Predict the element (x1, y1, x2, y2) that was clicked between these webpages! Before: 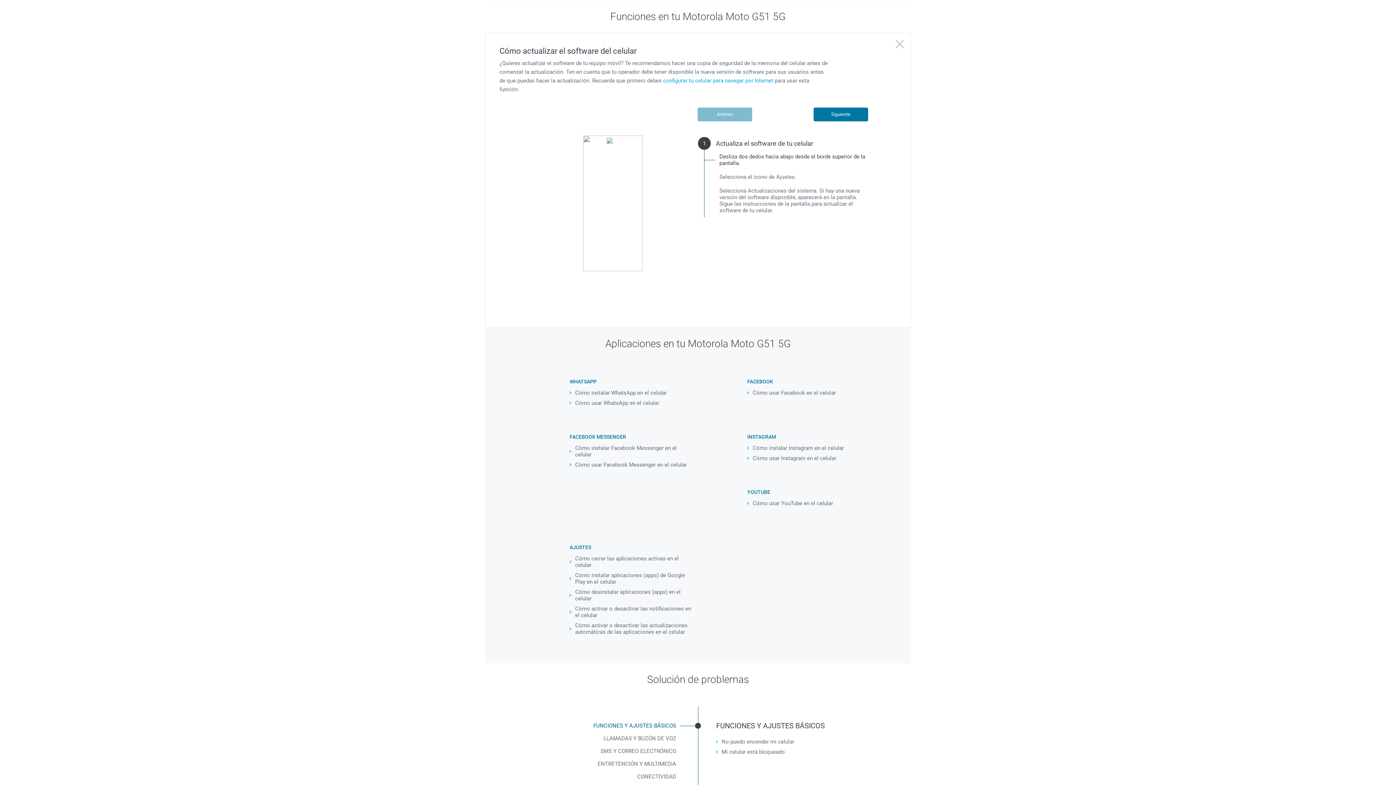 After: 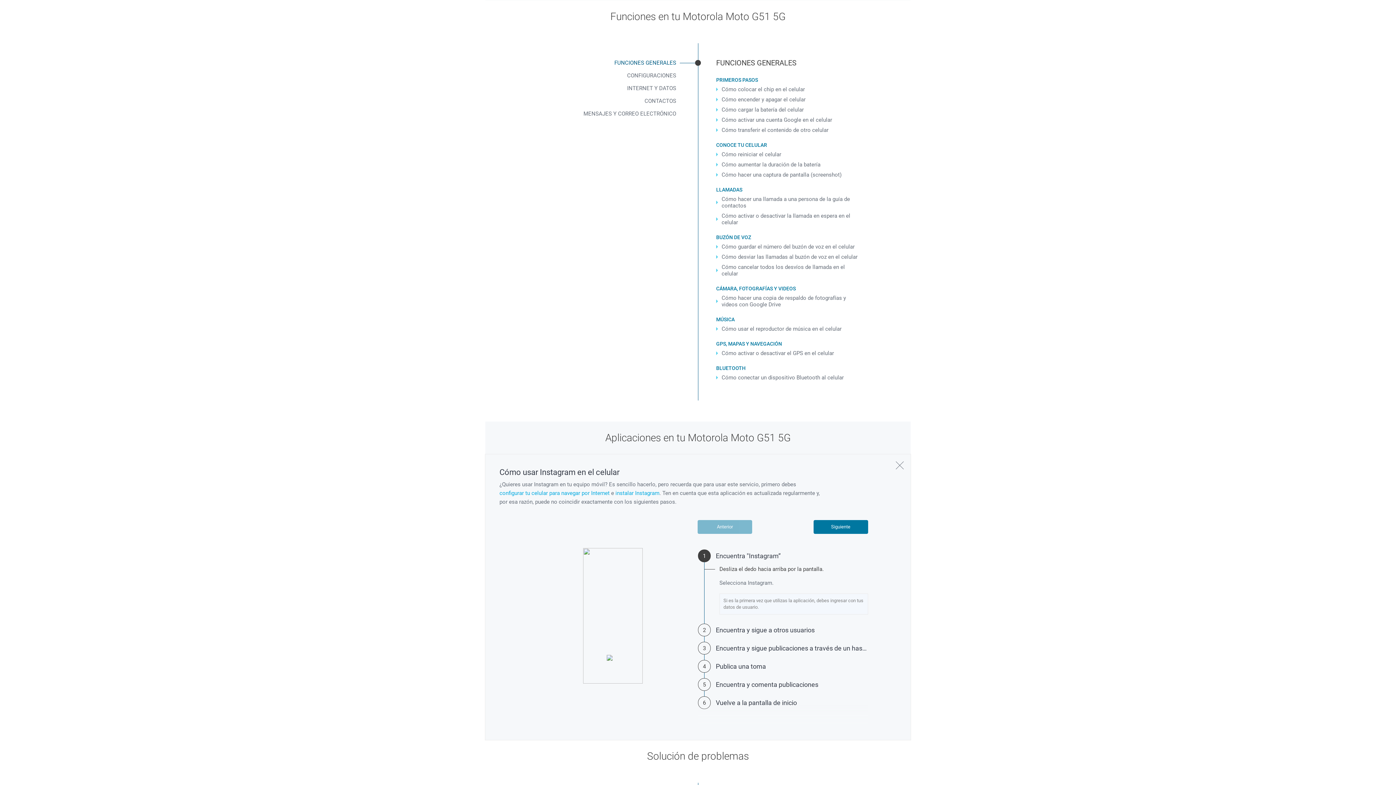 Action: bbox: (747, 453, 871, 463) label: Cómo usar Instagram en el celular